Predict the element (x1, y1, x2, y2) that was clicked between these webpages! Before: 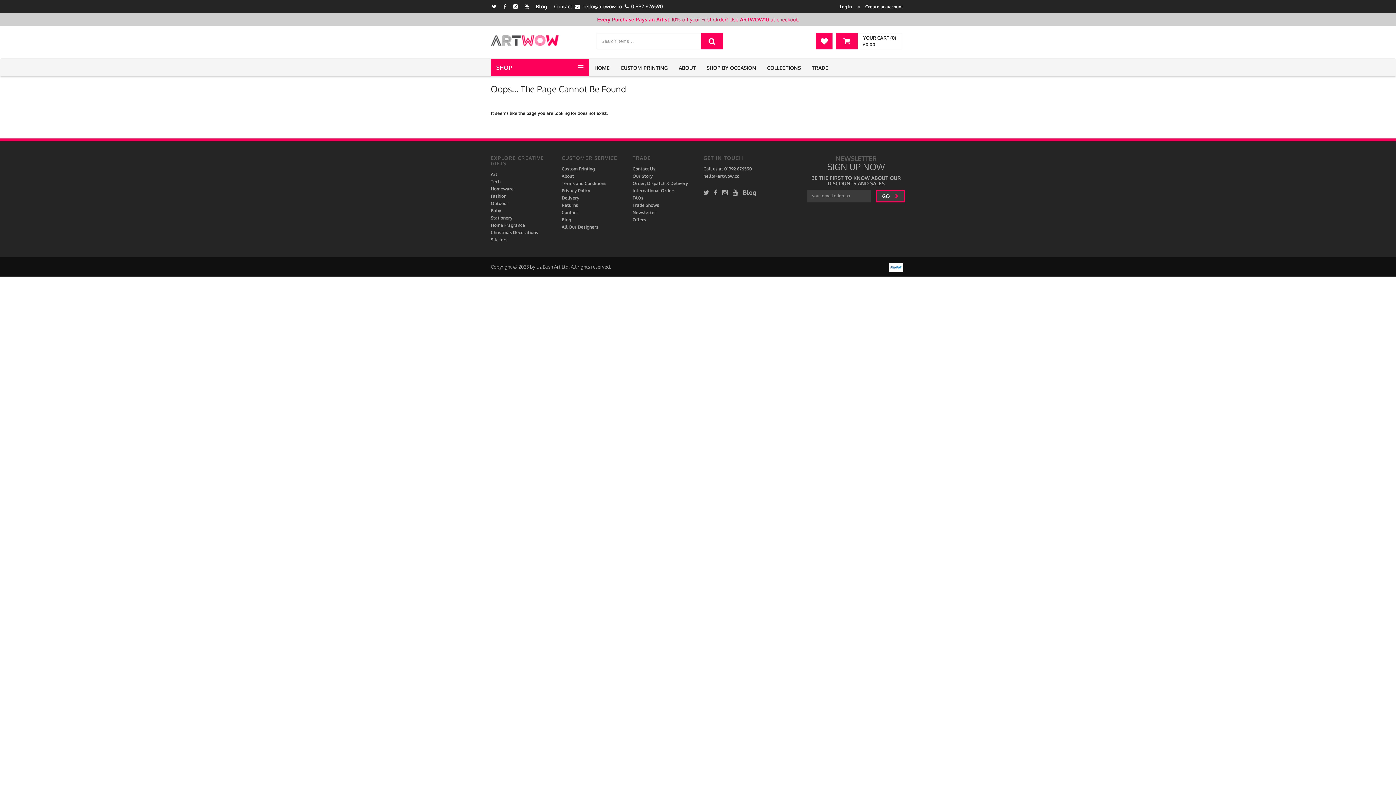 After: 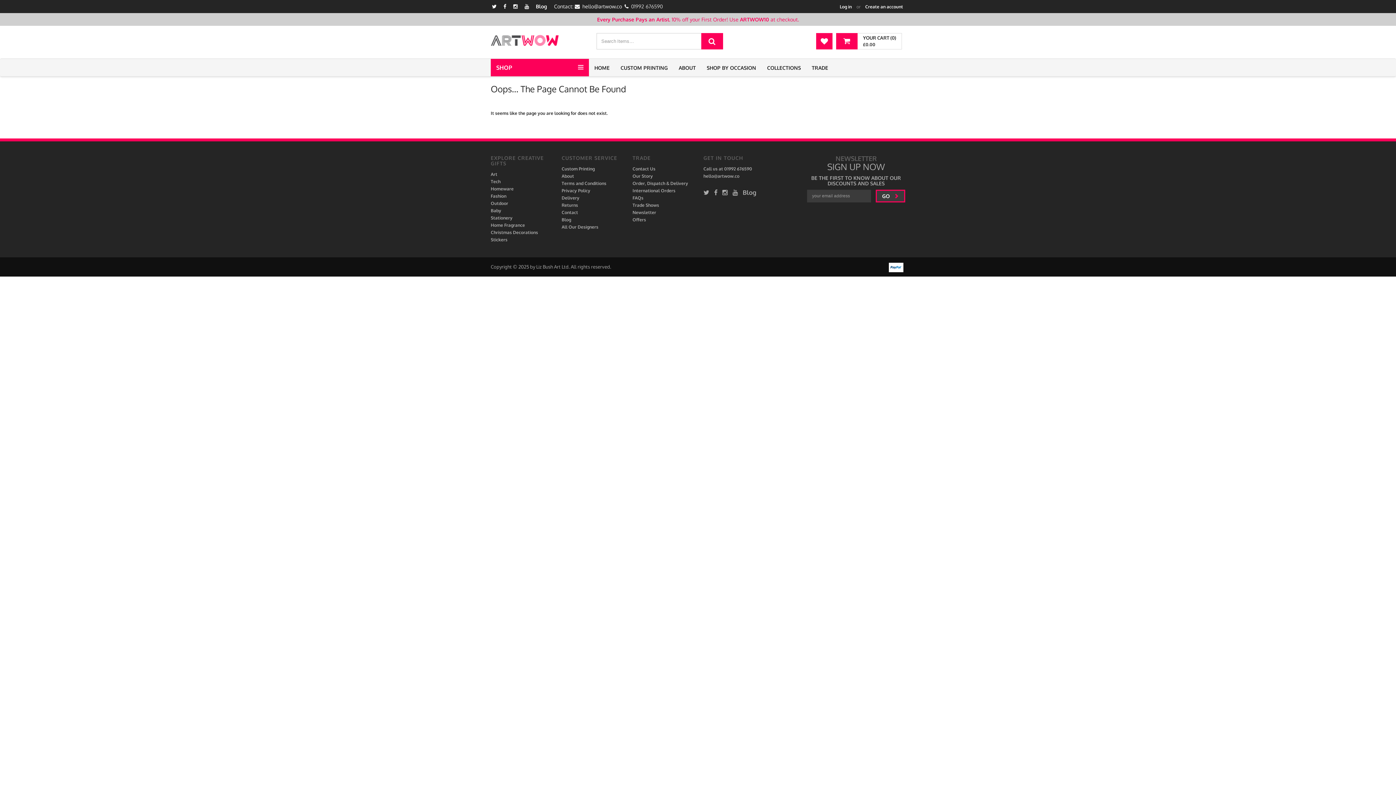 Action: label: 01992 676590 bbox: (630, 3, 664, 9)